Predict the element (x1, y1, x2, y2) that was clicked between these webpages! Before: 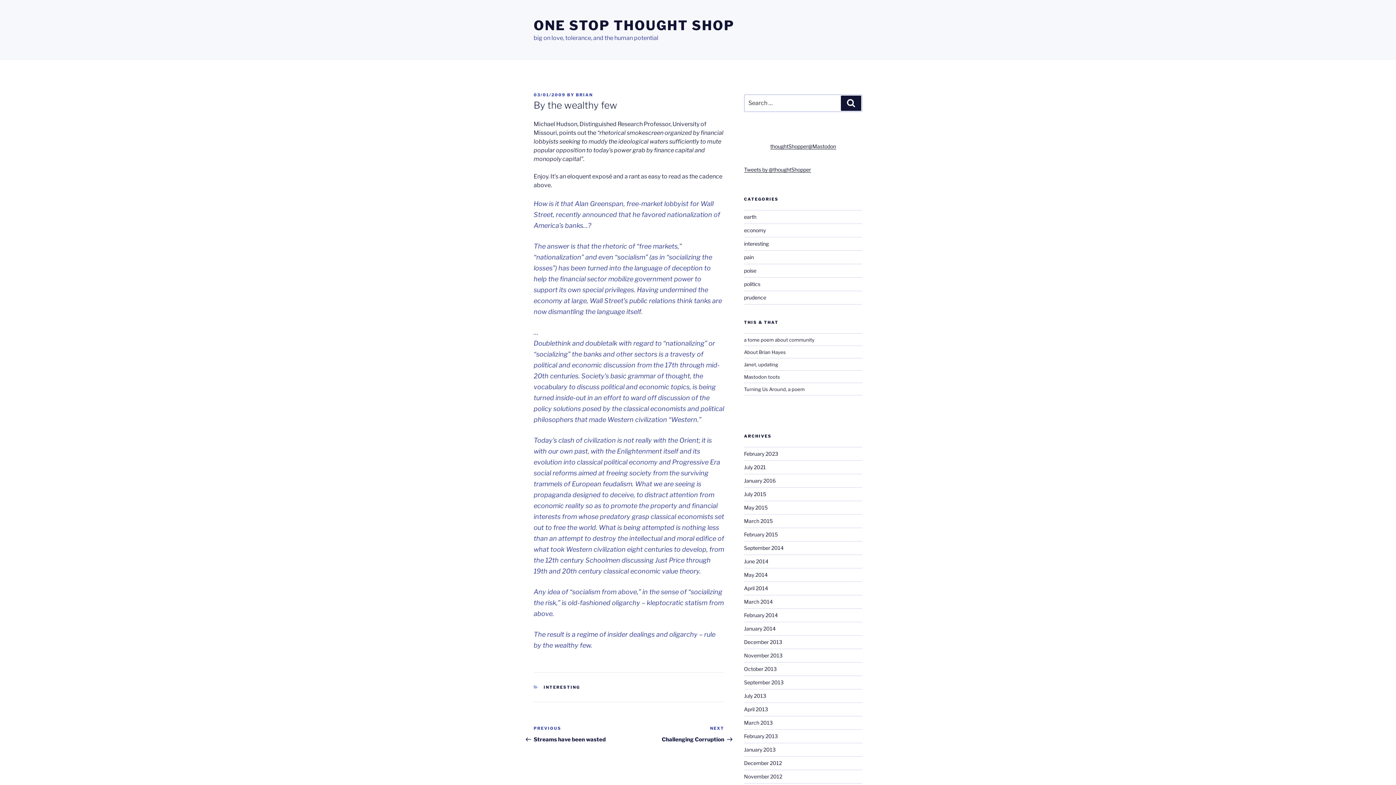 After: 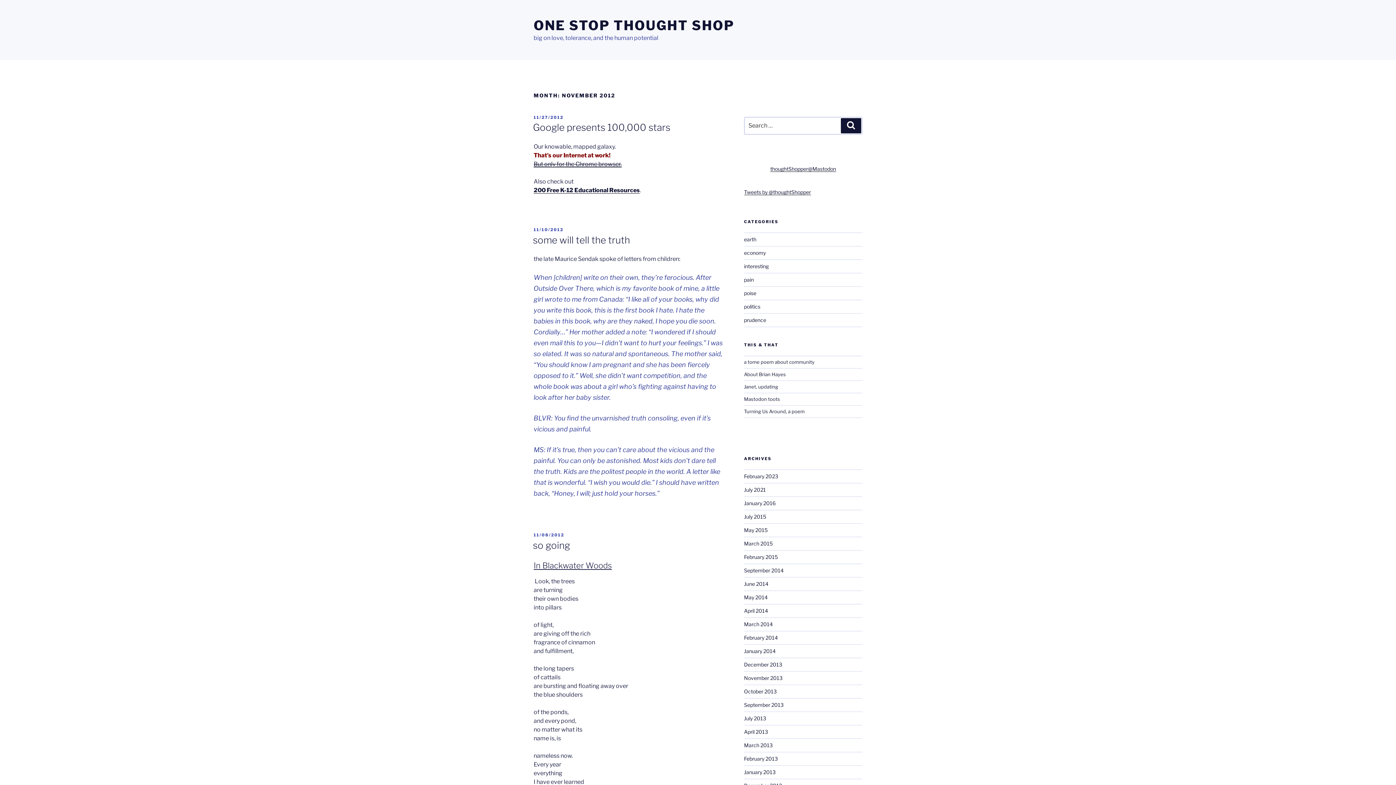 Action: label: November 2012 bbox: (744, 773, 782, 780)